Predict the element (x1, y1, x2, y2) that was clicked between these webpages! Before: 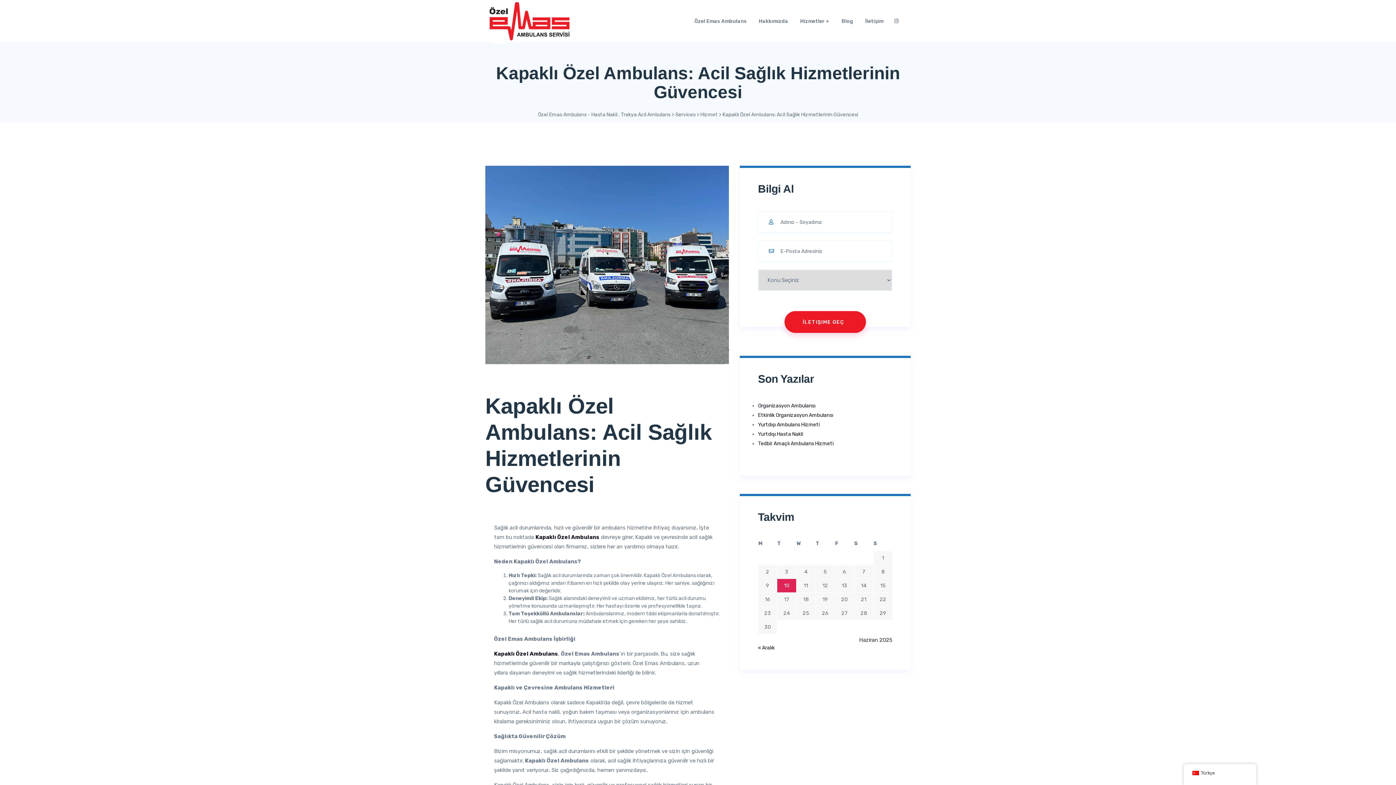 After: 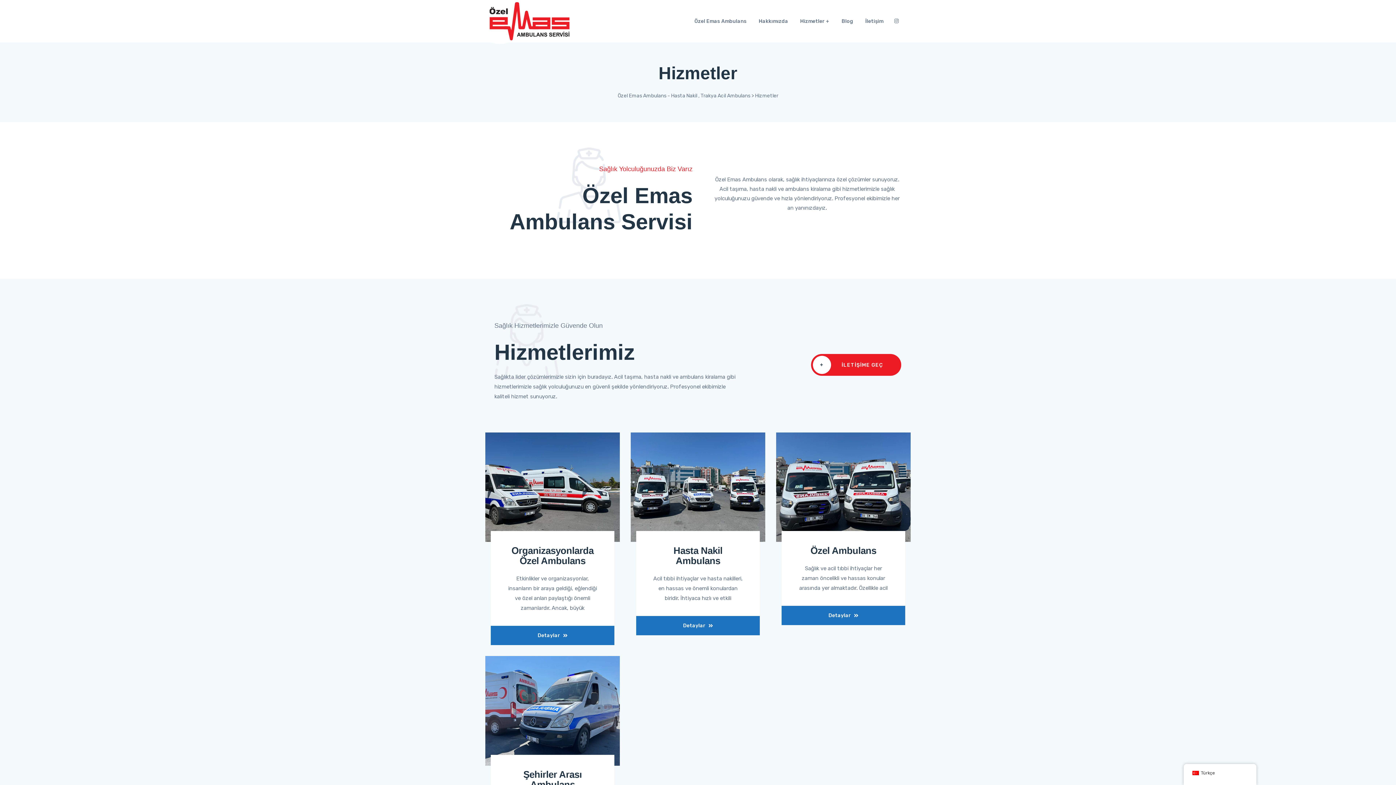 Action: bbox: (800, 0, 829, 42) label: Hizmetler